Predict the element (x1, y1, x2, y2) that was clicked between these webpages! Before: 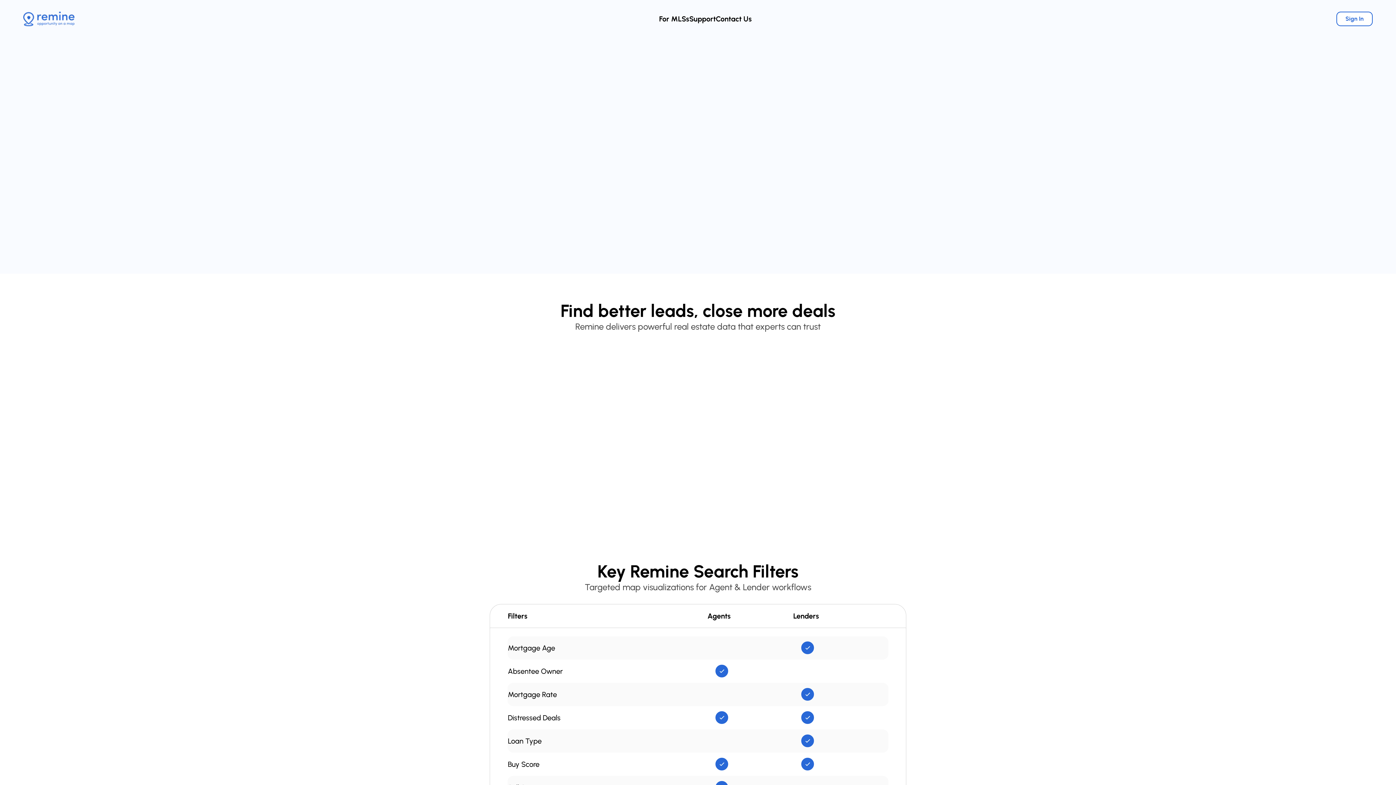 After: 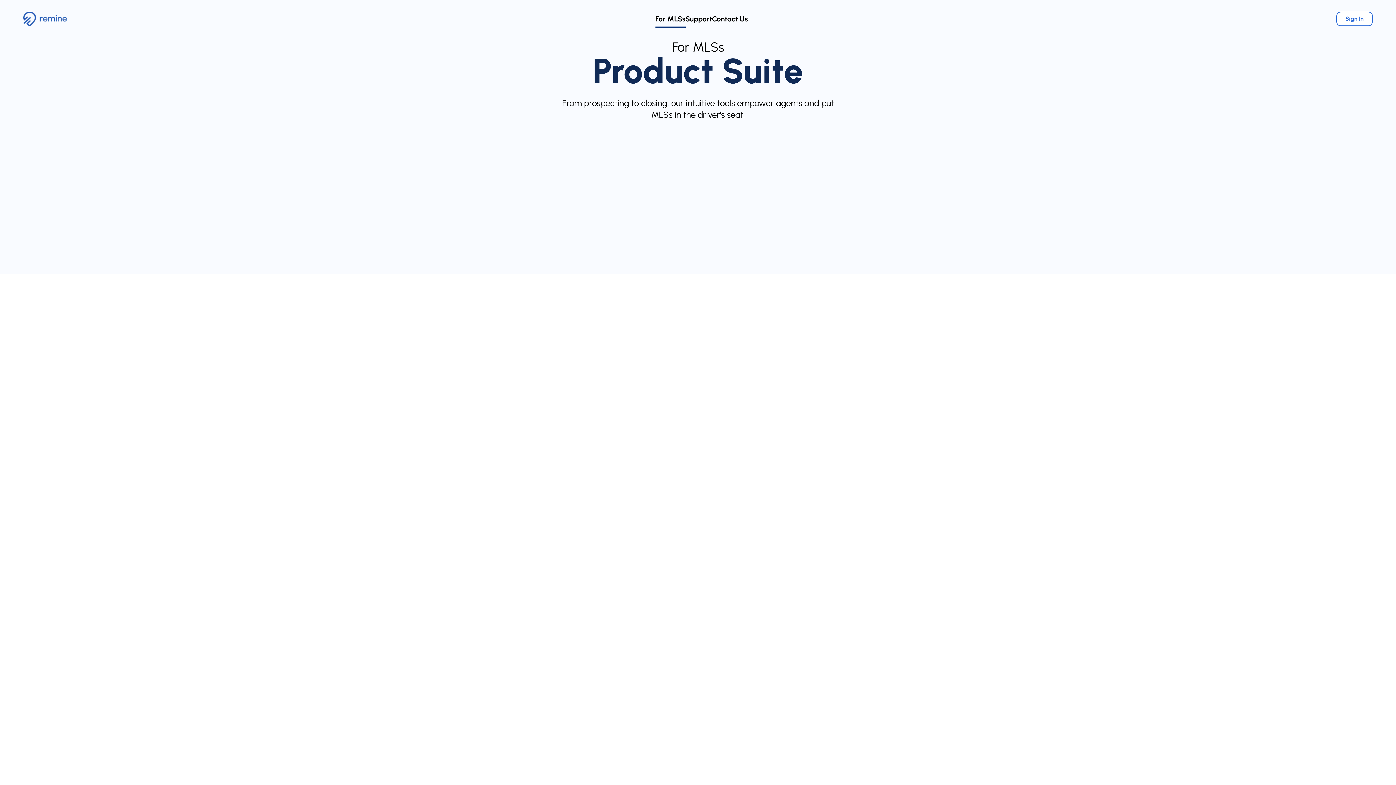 Action: label: For MLSs bbox: (659, 14, 689, 23)